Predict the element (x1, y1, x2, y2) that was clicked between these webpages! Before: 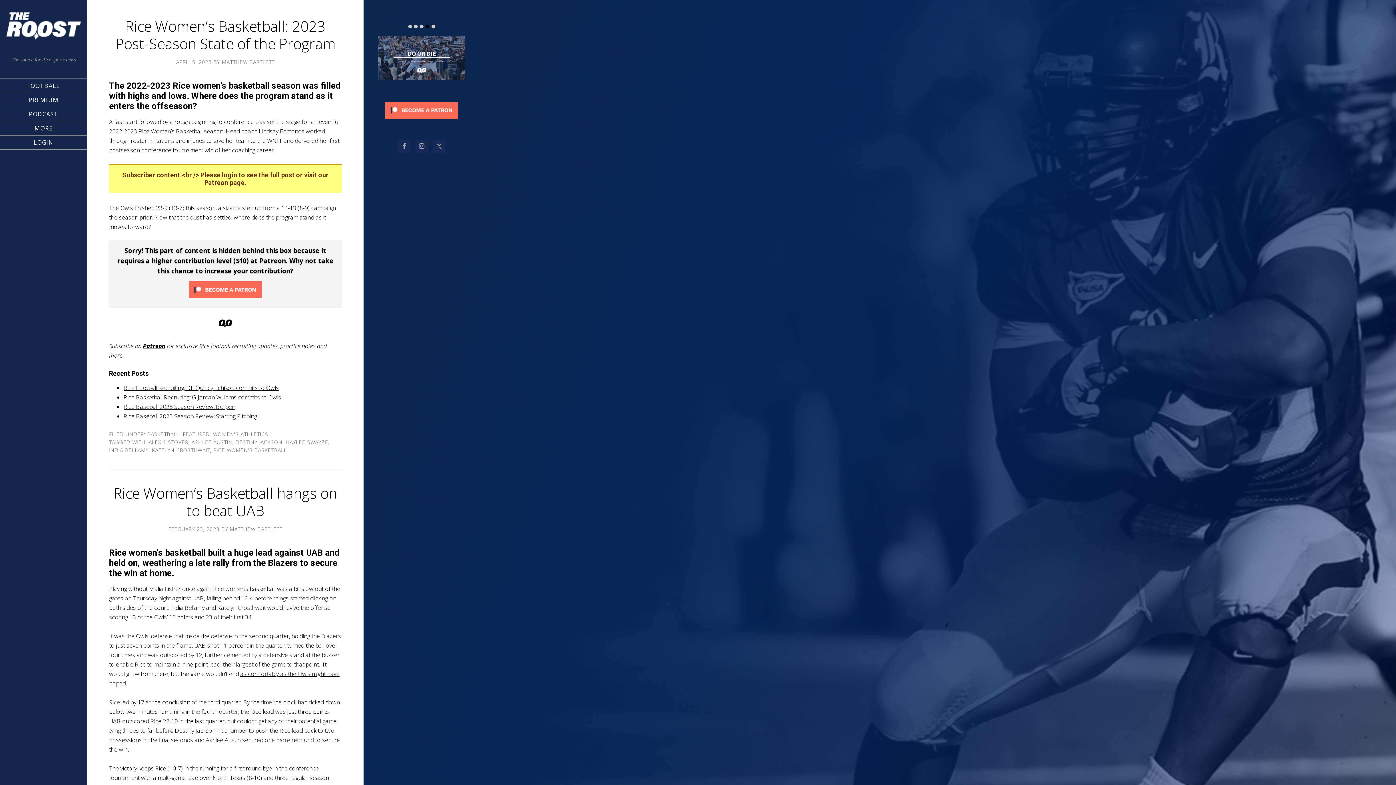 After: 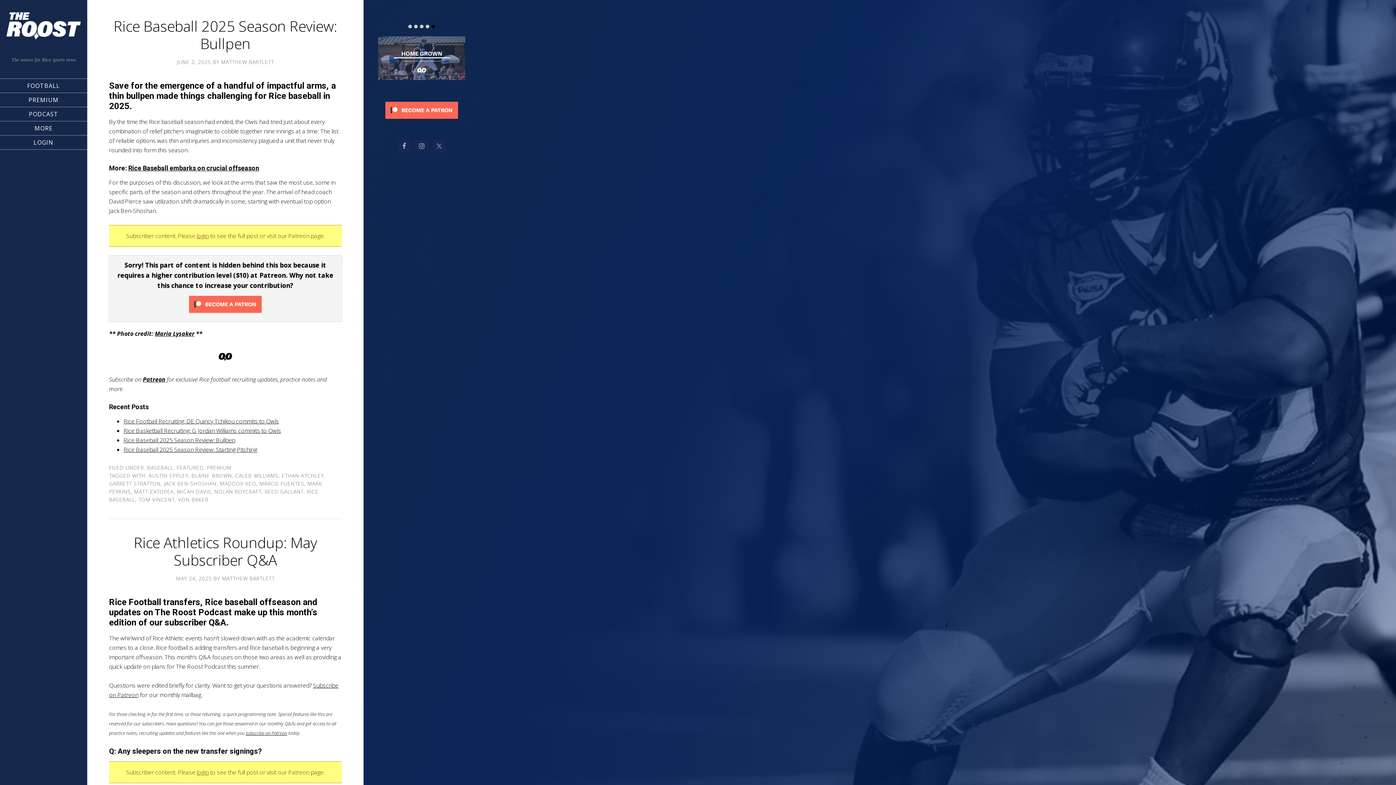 Action: label: FEATURED bbox: (182, 430, 209, 437)